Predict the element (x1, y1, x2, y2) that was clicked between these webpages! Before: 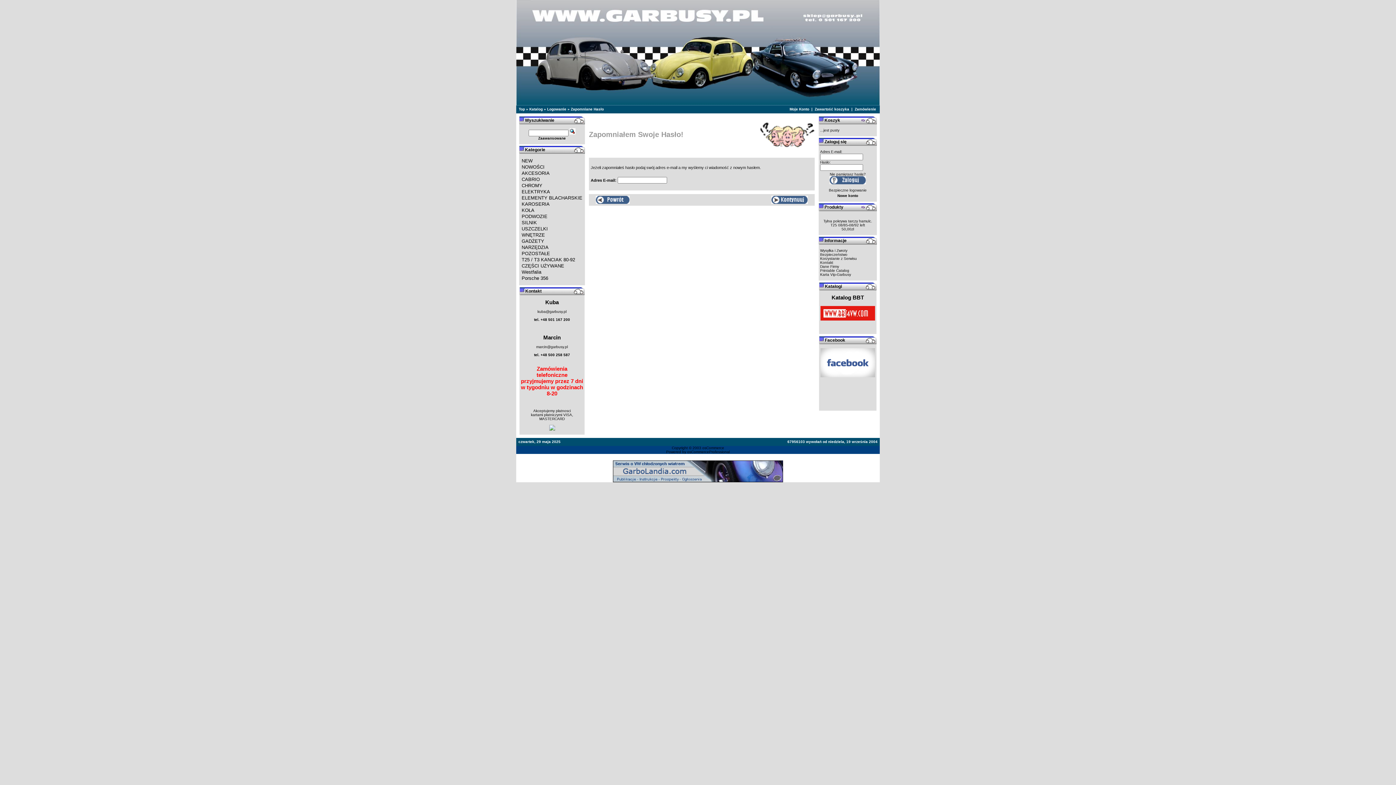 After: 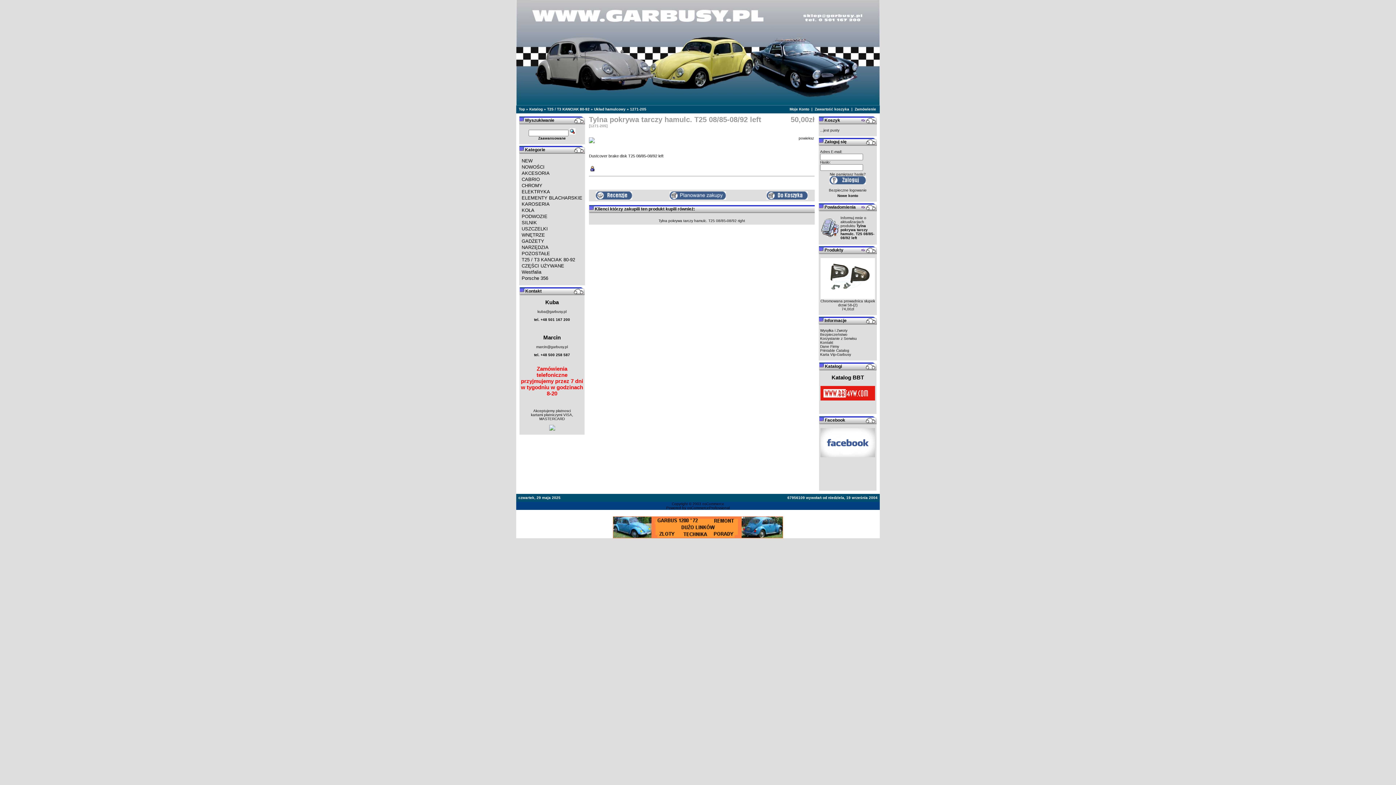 Action: bbox: (823, 219, 872, 227) label: Tylna pokrywa tarczy hamulc. T25 08/85-08/92 left